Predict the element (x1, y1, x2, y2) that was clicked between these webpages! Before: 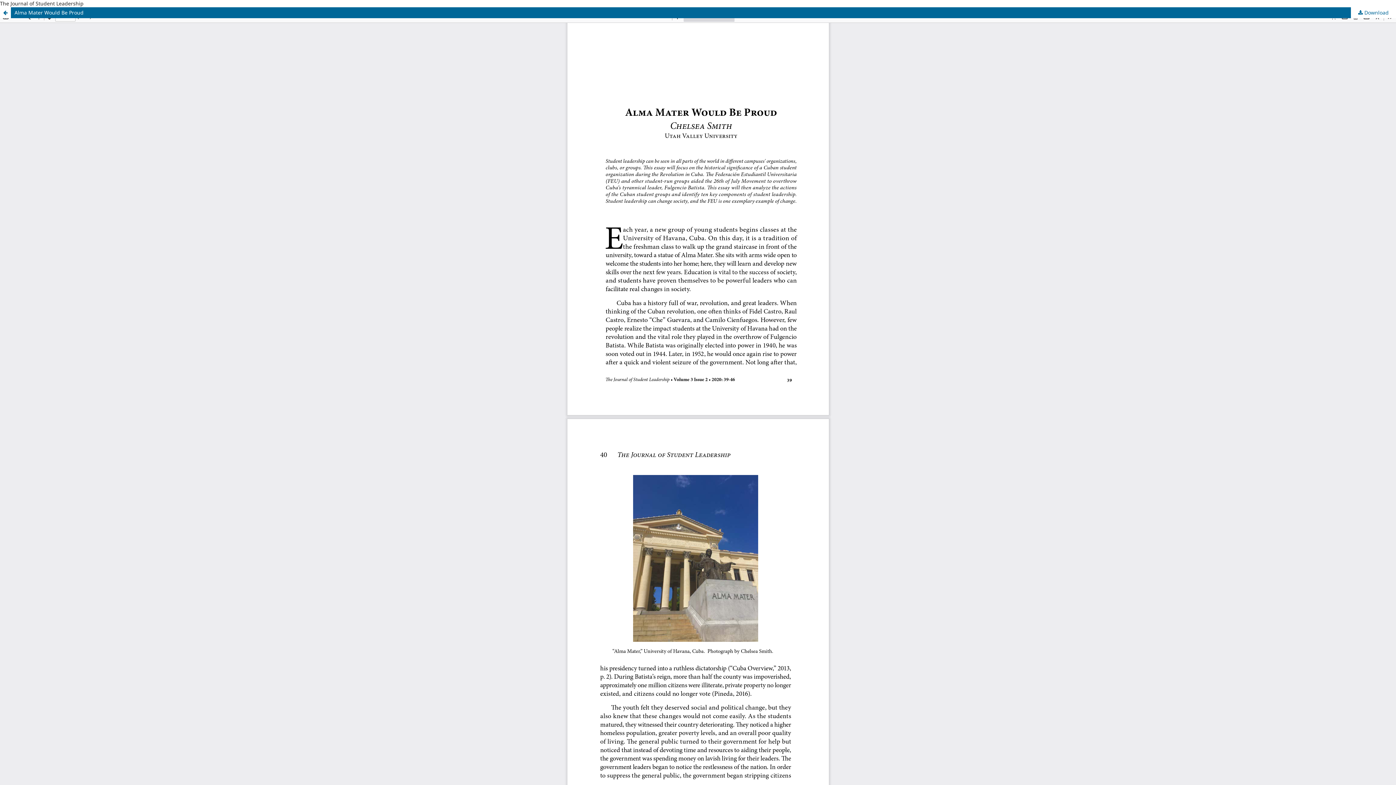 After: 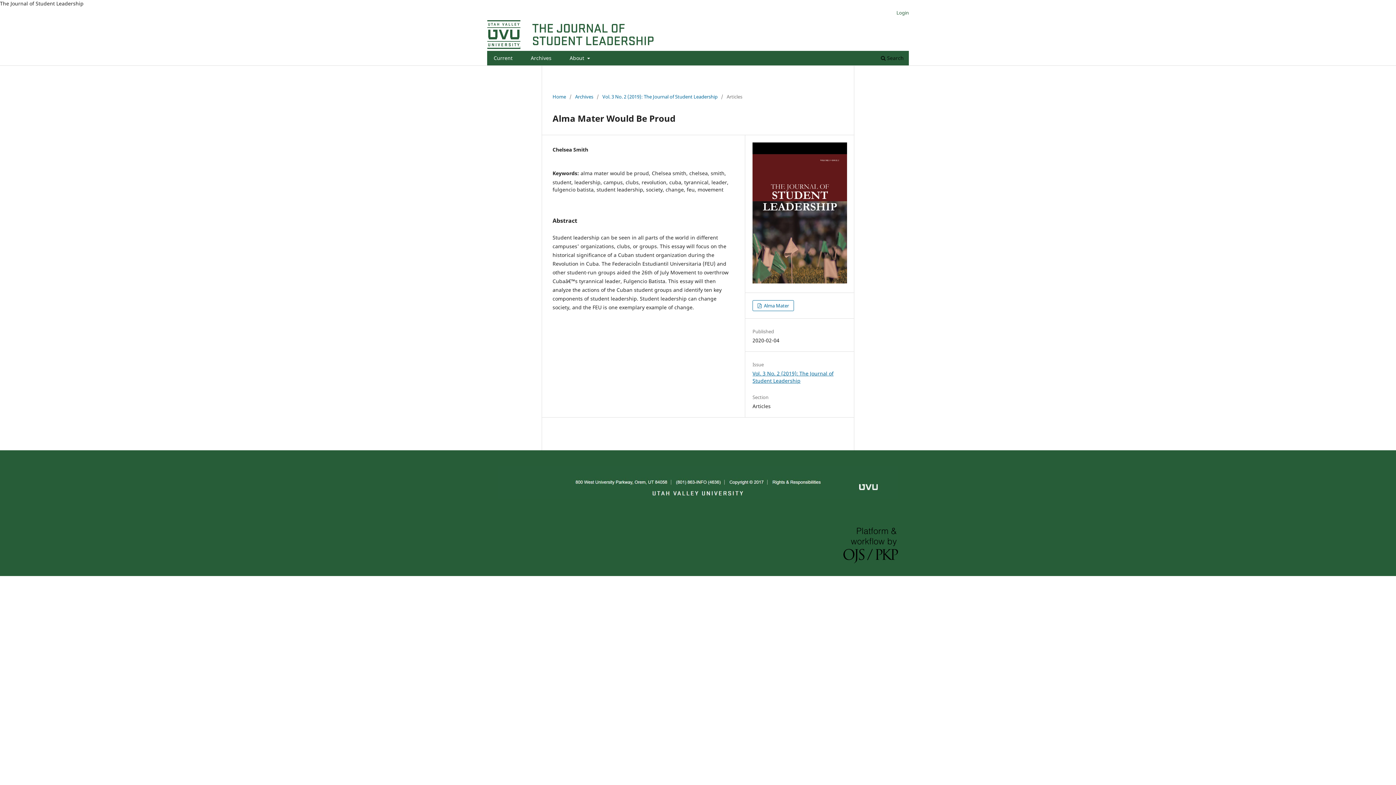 Action: label: Return to Article Details bbox: (0, 7, 10, 18)